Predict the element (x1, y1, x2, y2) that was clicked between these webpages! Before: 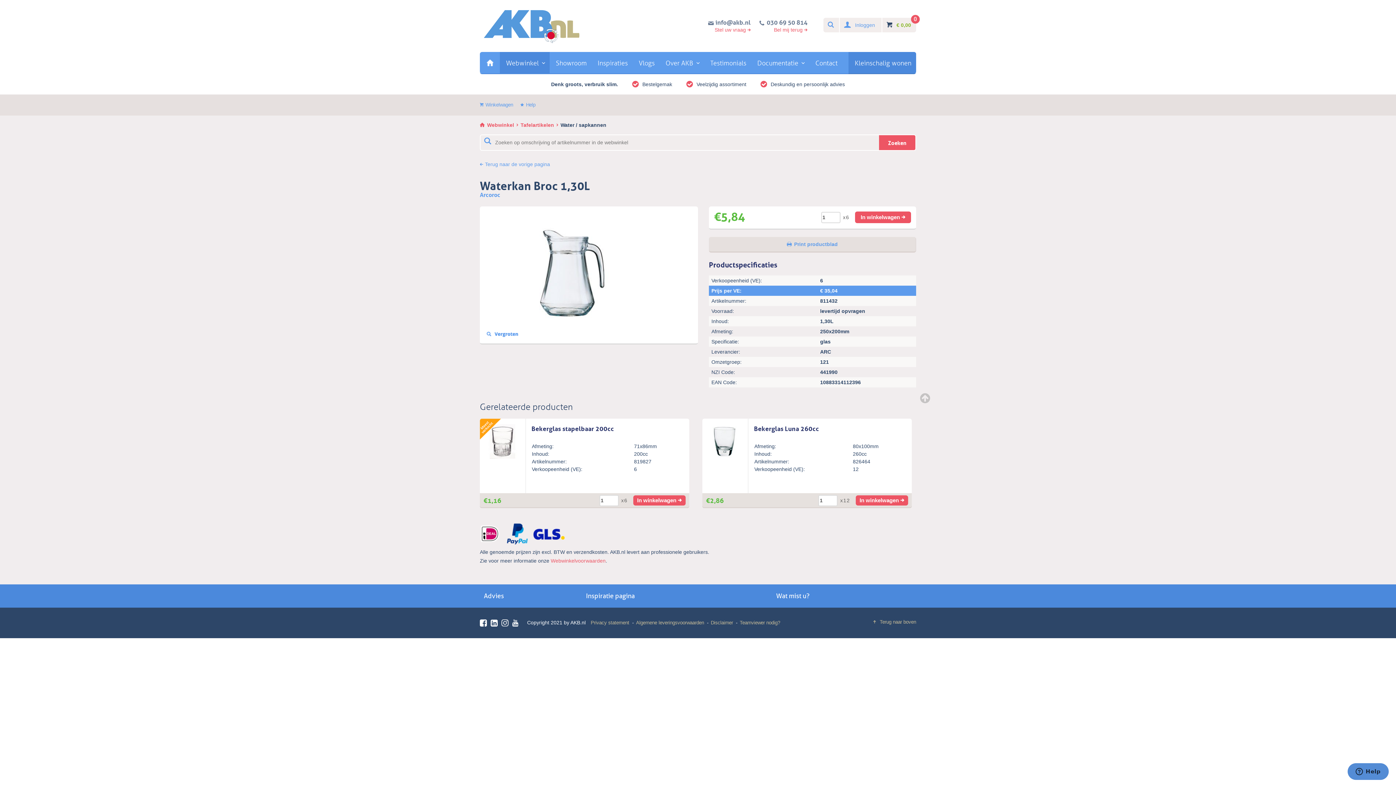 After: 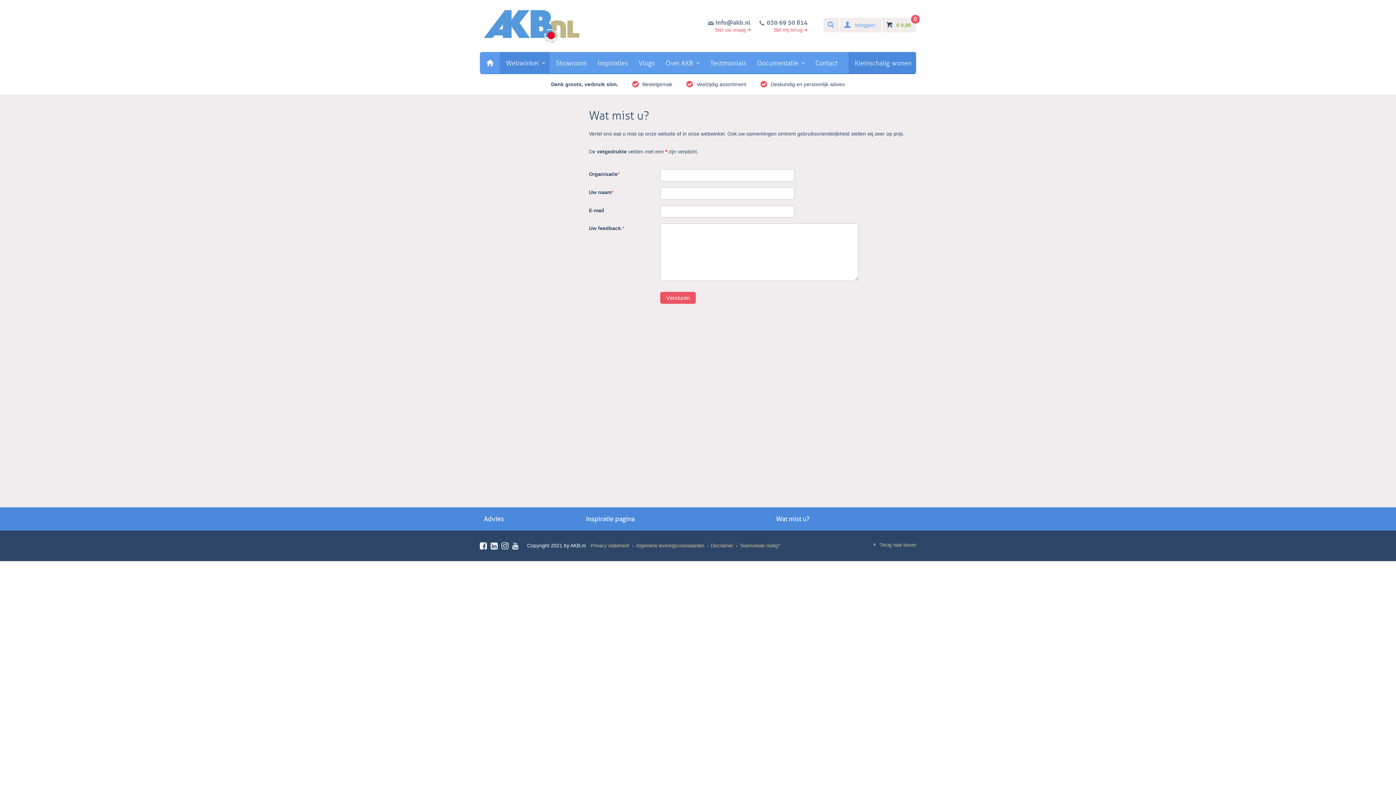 Action: label: Wat mist u? bbox: (774, 584, 914, 607)